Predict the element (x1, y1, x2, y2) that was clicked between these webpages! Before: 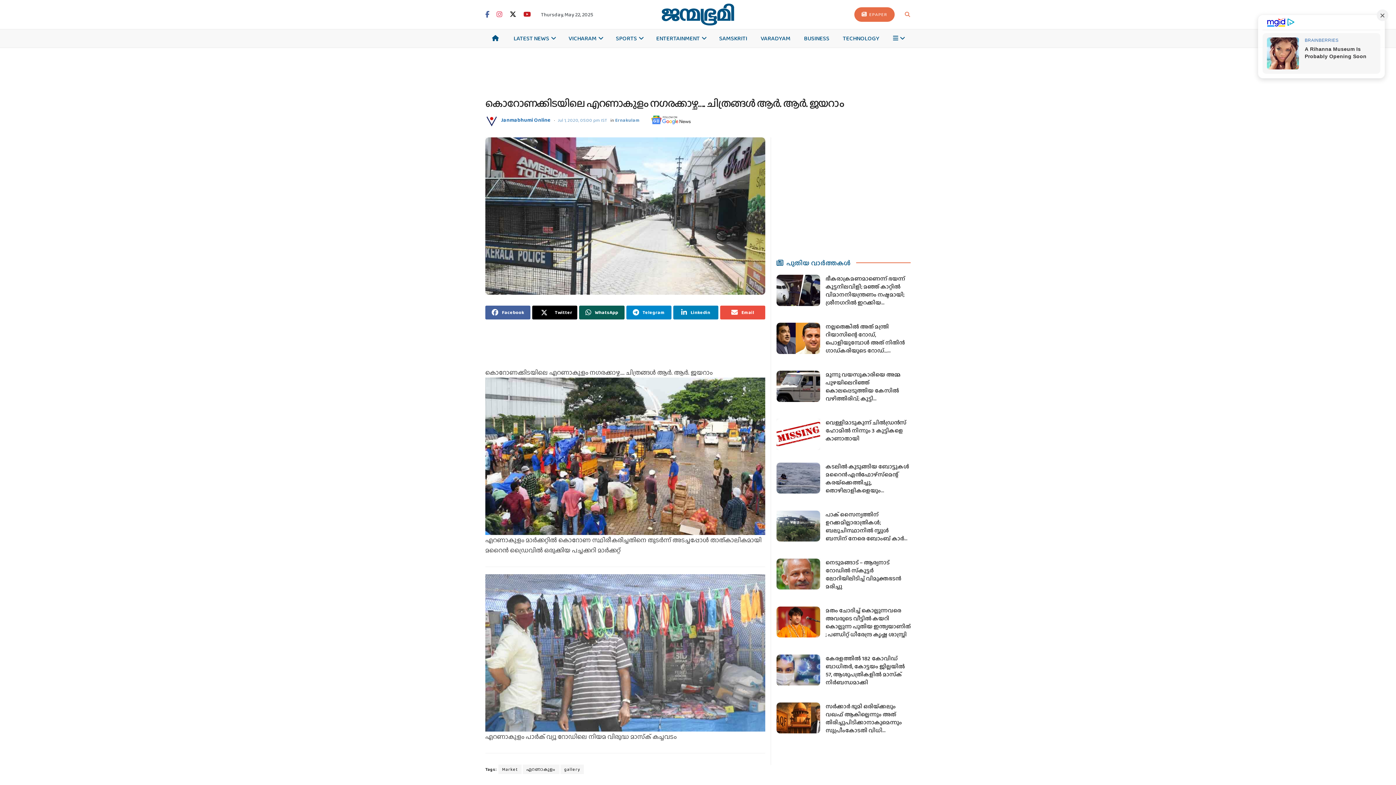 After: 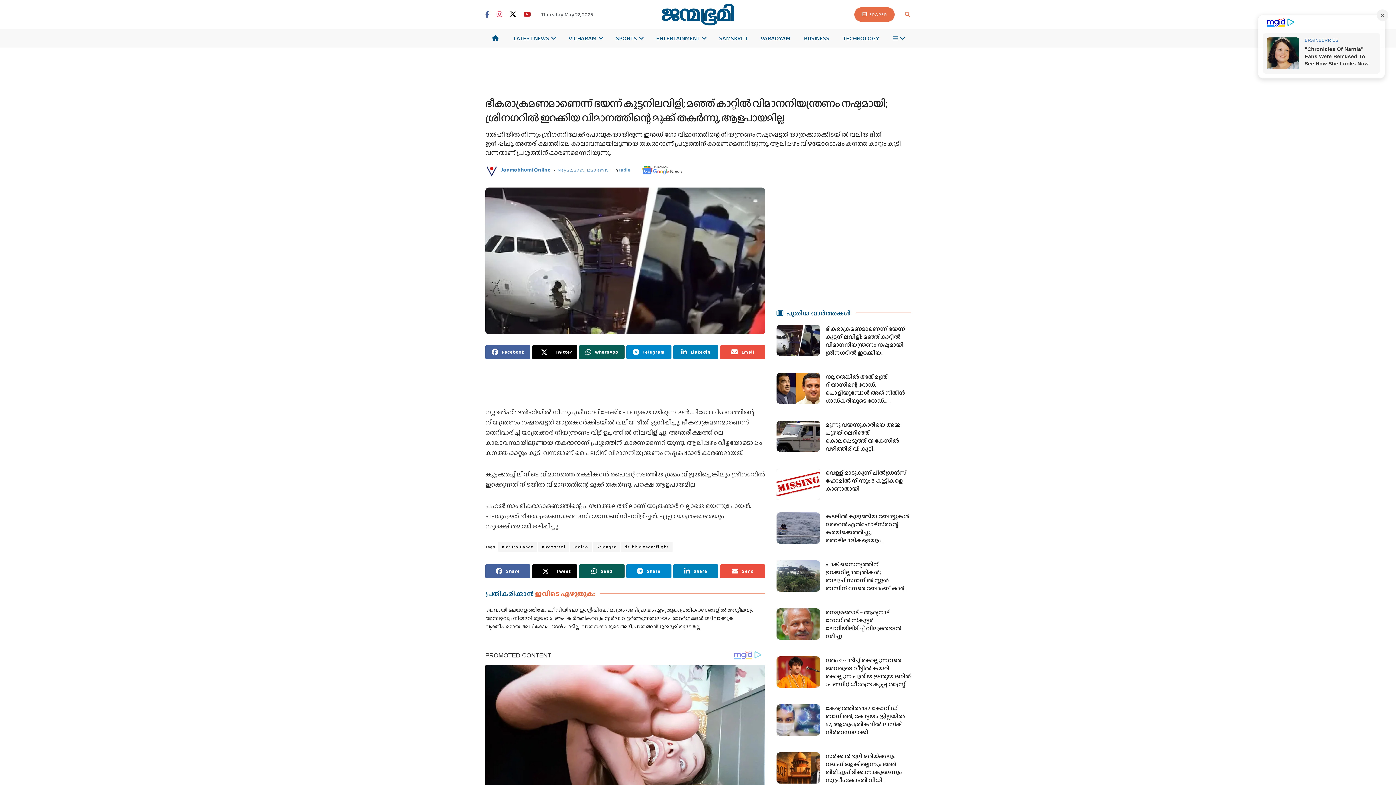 Action: bbox: (776, 274, 820, 306) label: Read article: ഭീകരാക്രമണമാണെന്ന് ഭയന്ന് കൂട്ടനിലവിളി; മഞ്ഞ് കാറ്റില്‍ വിമാനനിയന്ത്രണം നഷ്ടമായി; ശ്രീനഗറില്‍ ഇറക്കിയ വിമാനത്തിന്റെ മൂക്ക് തകര്‍ന്നു, ആളപായമില്ല